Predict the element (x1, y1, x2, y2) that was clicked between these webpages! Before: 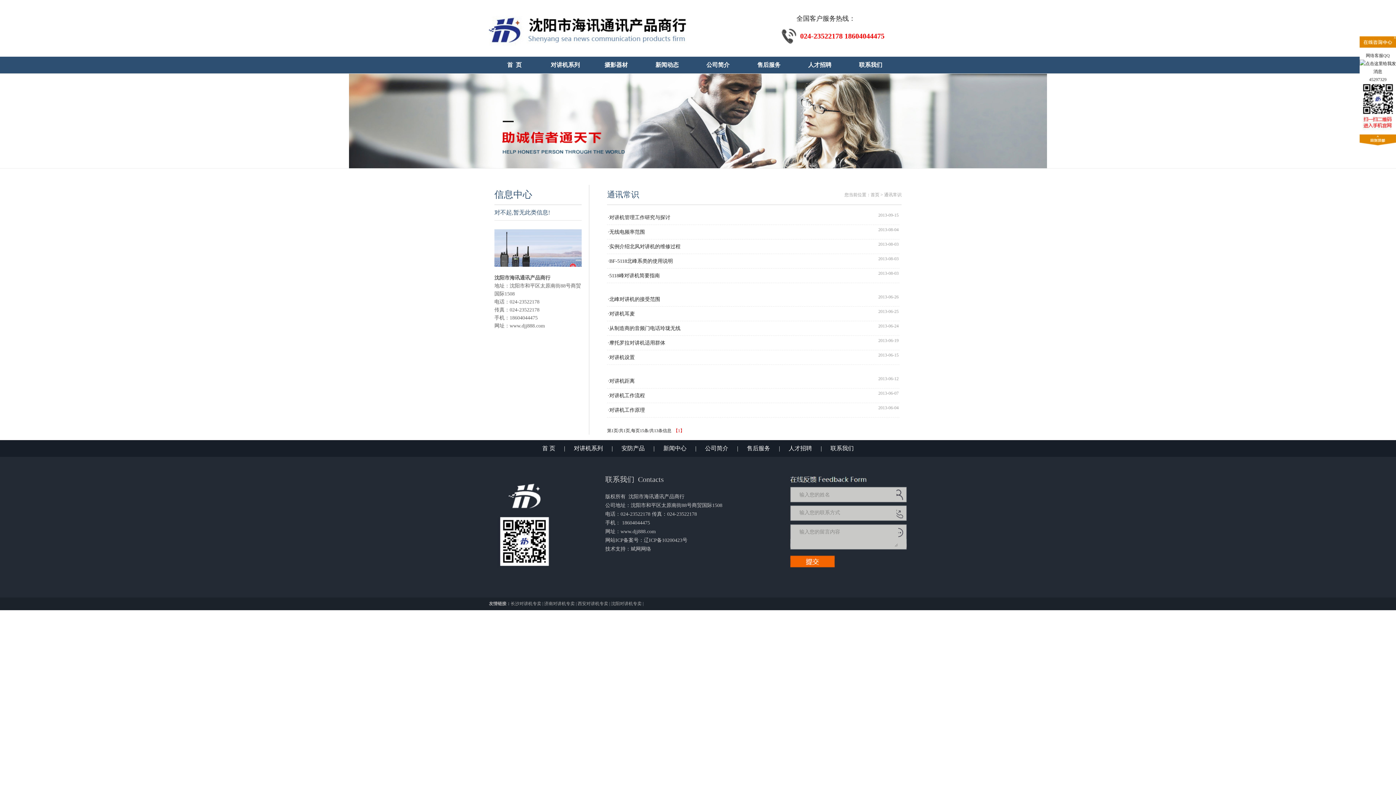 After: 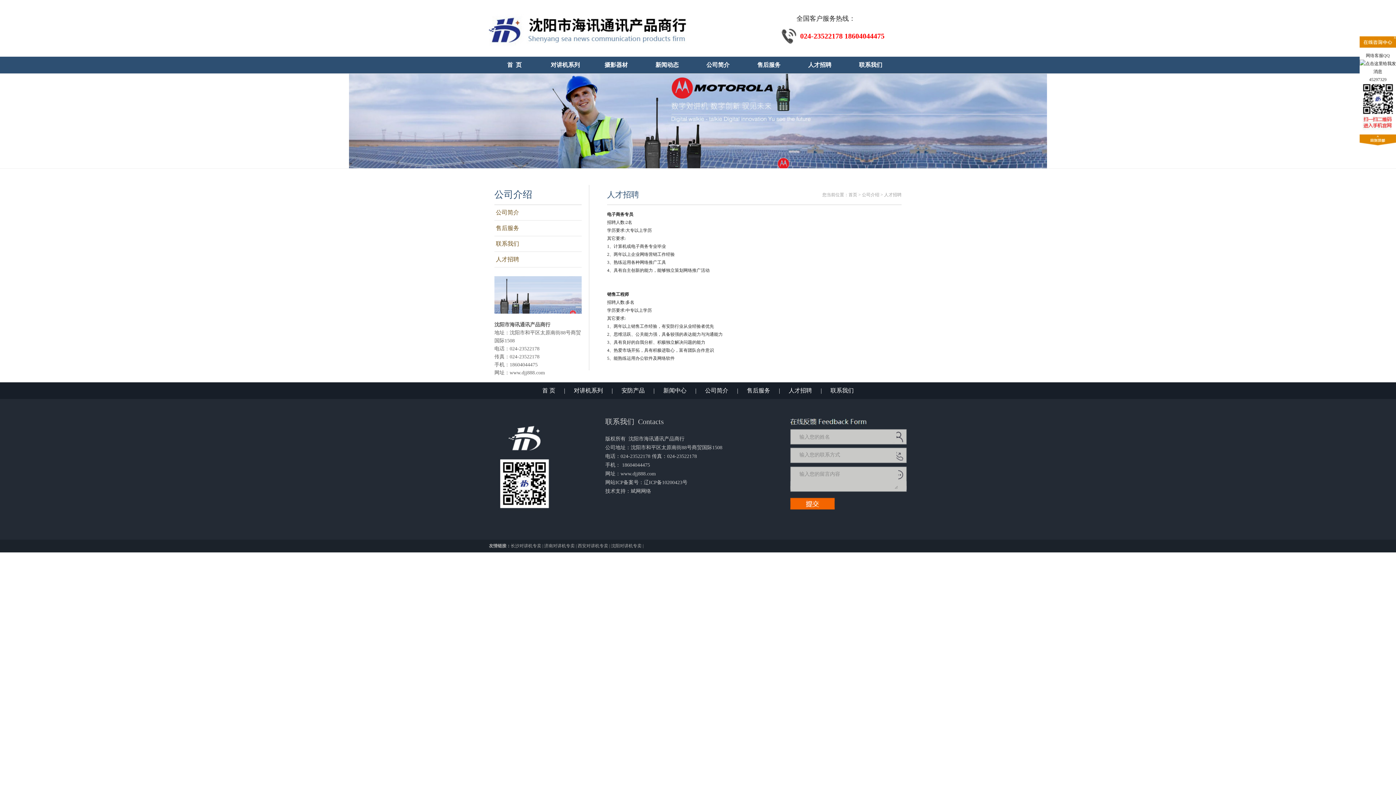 Action: bbox: (794, 56, 845, 73) label: 人才招聘